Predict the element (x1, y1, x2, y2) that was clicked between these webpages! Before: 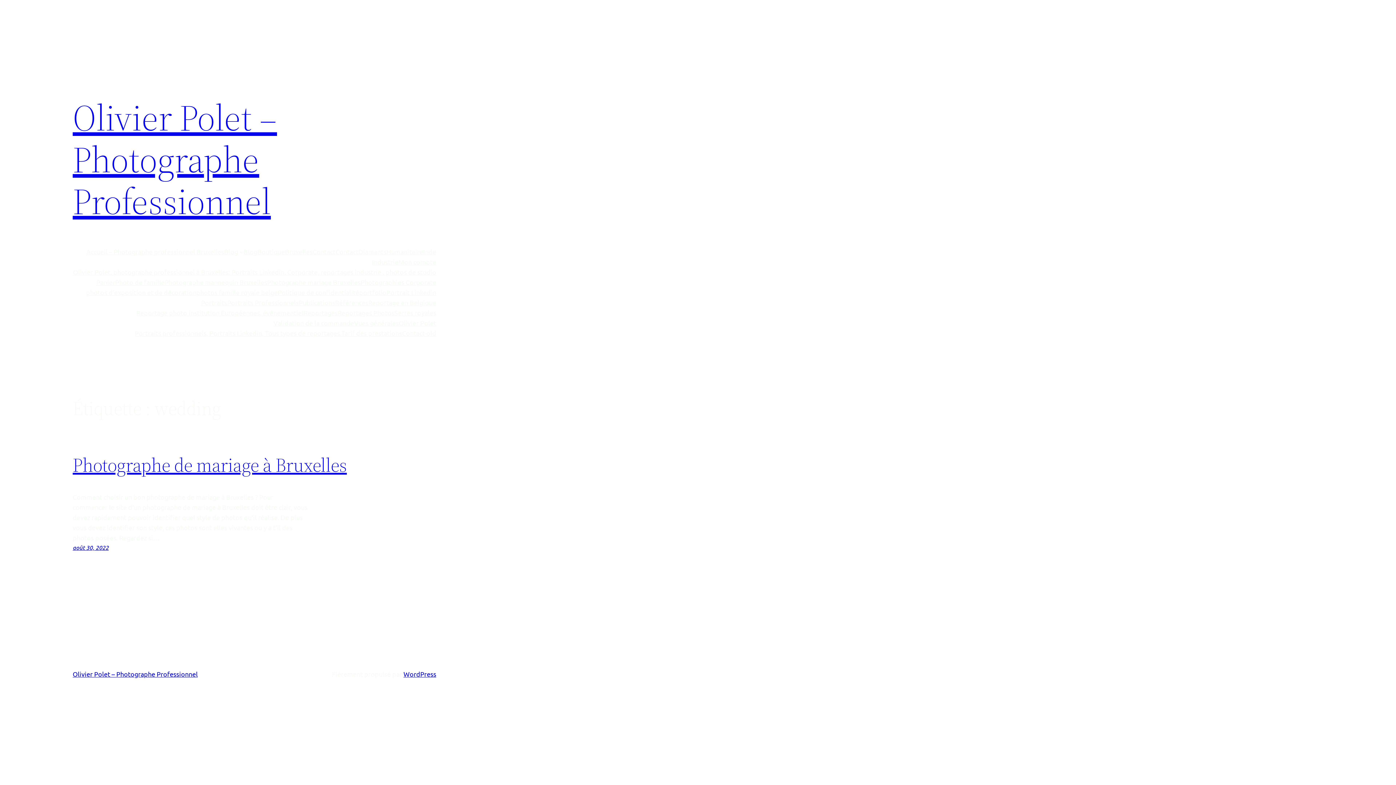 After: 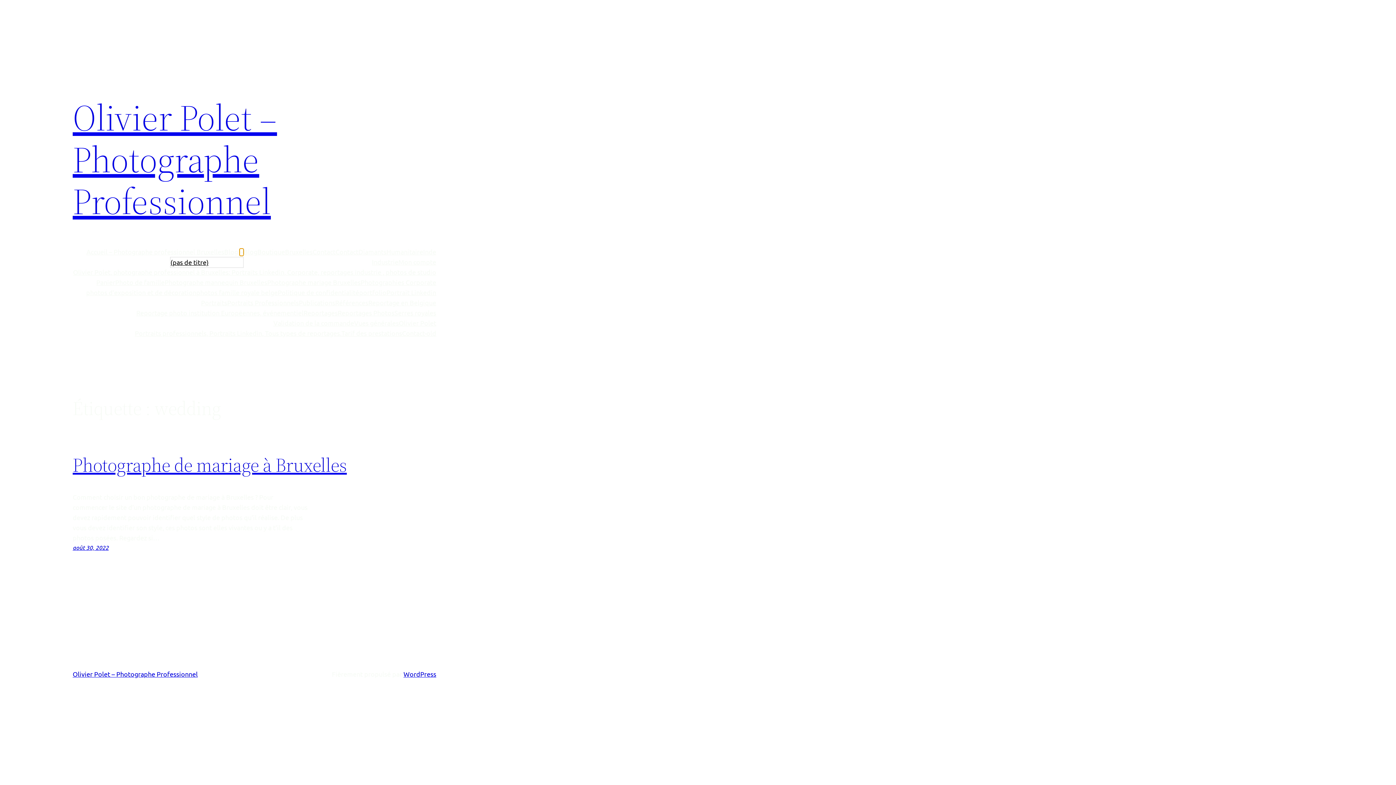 Action: bbox: (239, 250, 243, 253) label: Sous-menu Blog